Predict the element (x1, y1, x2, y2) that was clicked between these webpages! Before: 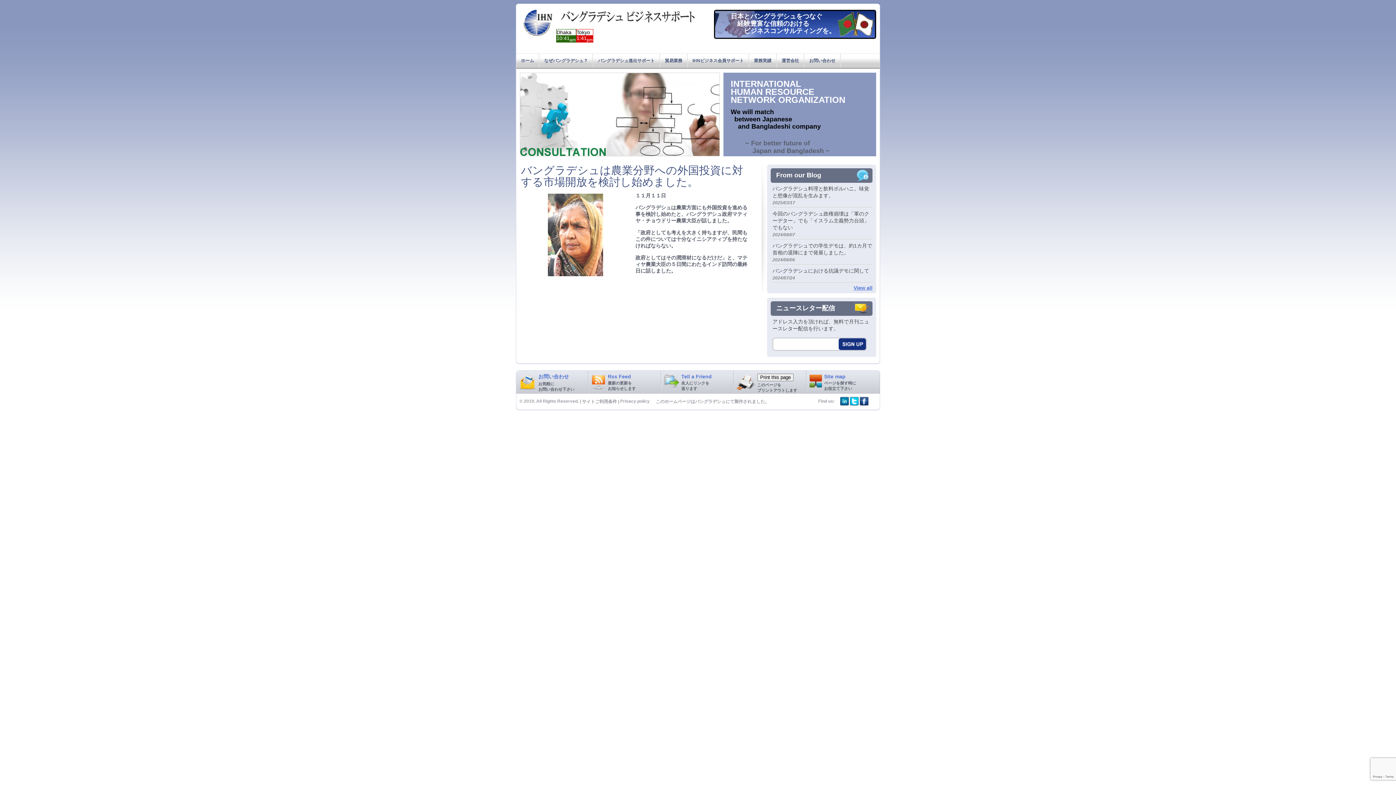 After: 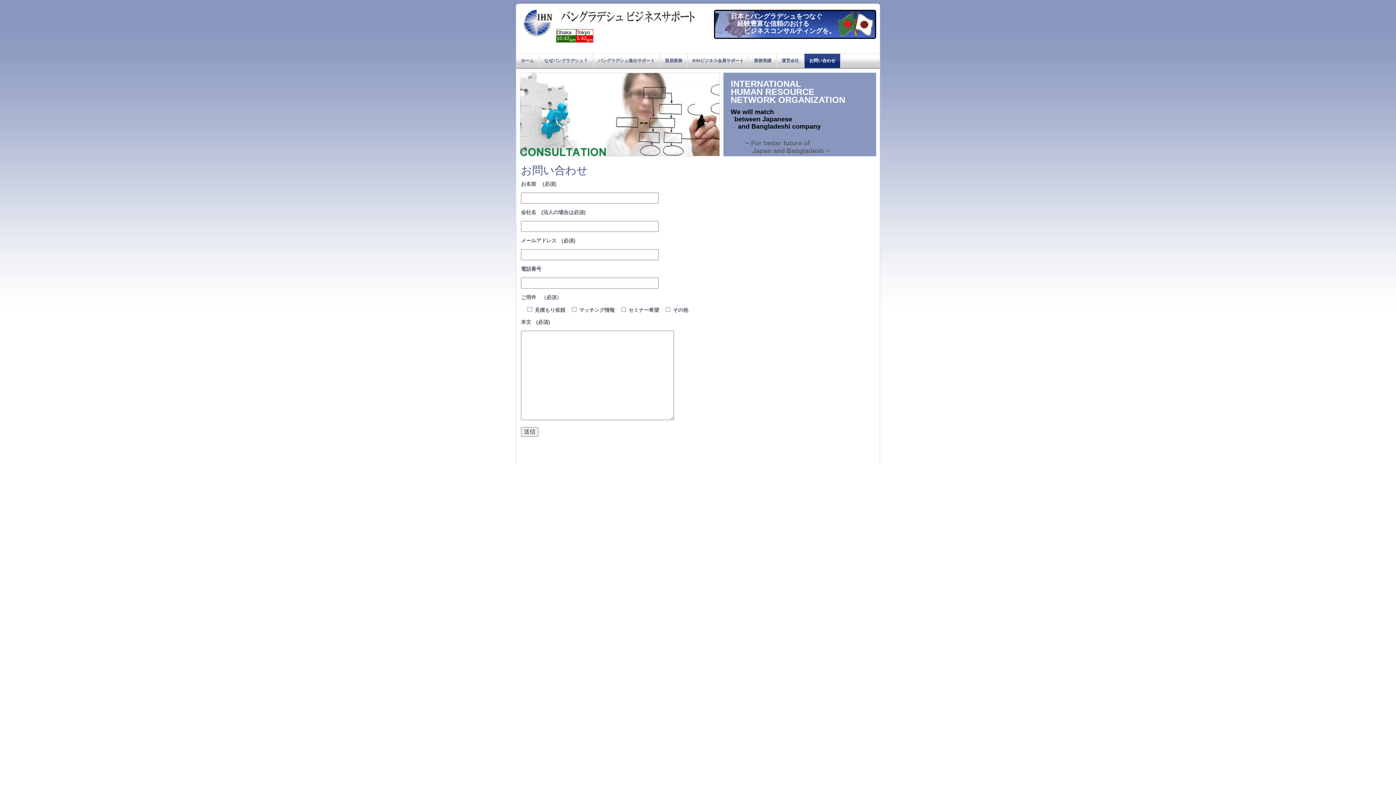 Action: bbox: (804, 53, 840, 68) label: お問い合わせ